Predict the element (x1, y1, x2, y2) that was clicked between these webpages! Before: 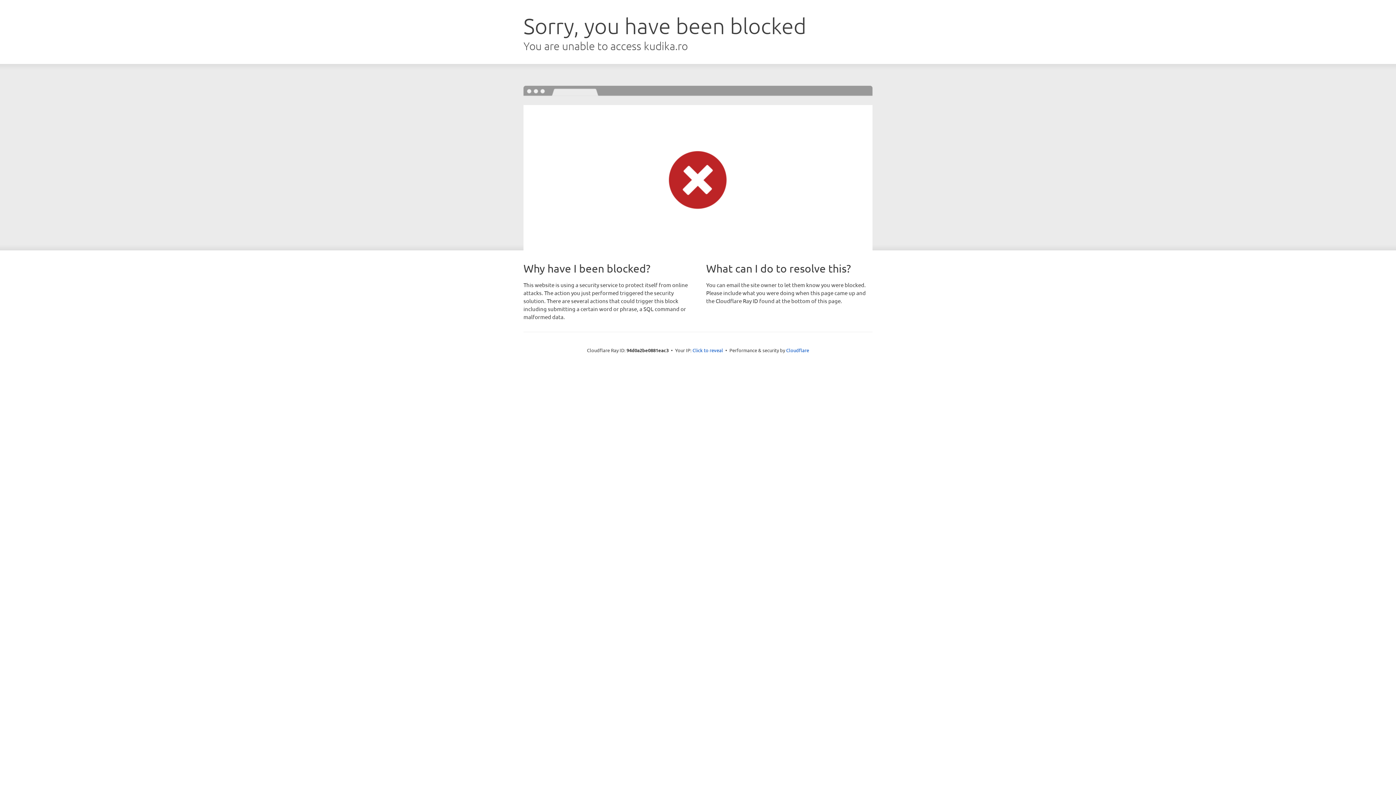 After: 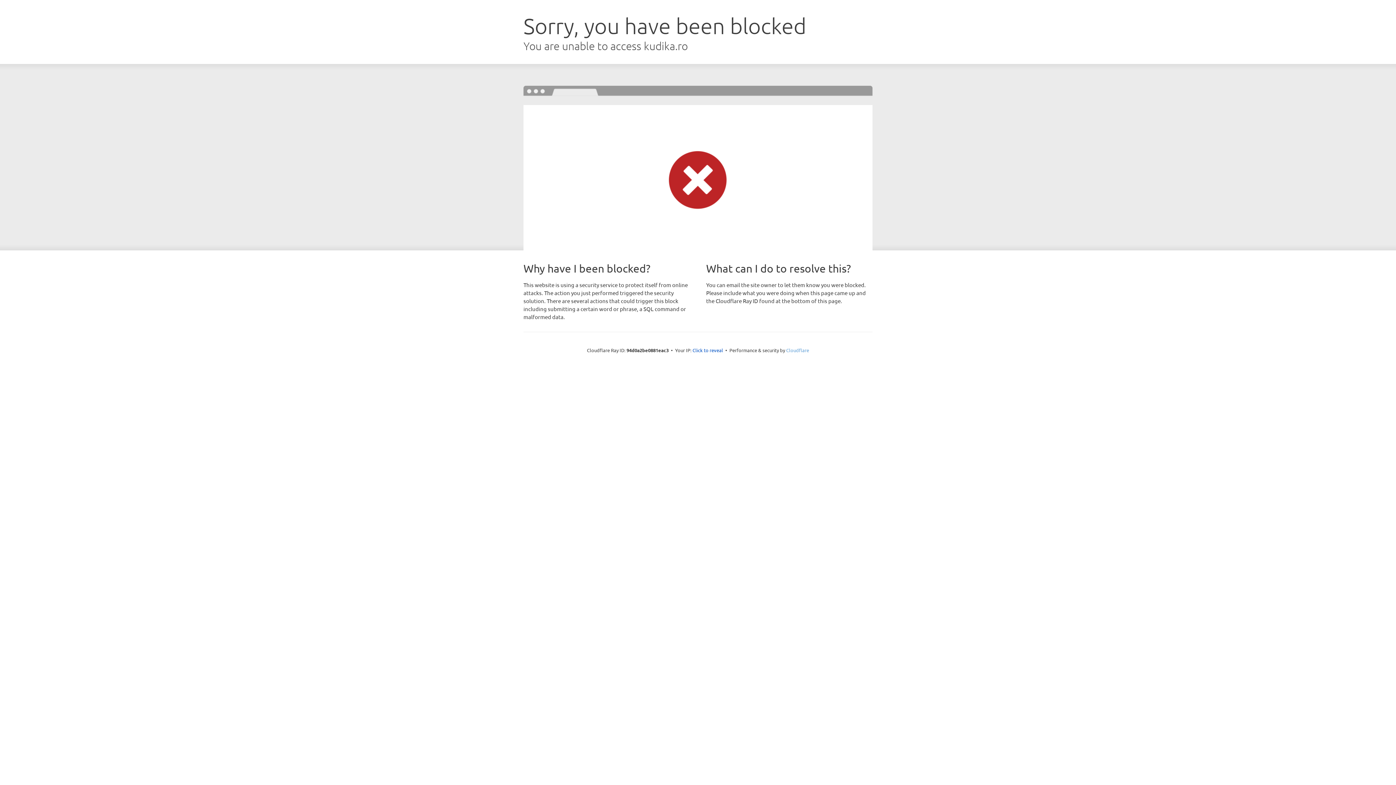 Action: bbox: (786, 347, 809, 353) label: Cloudflare